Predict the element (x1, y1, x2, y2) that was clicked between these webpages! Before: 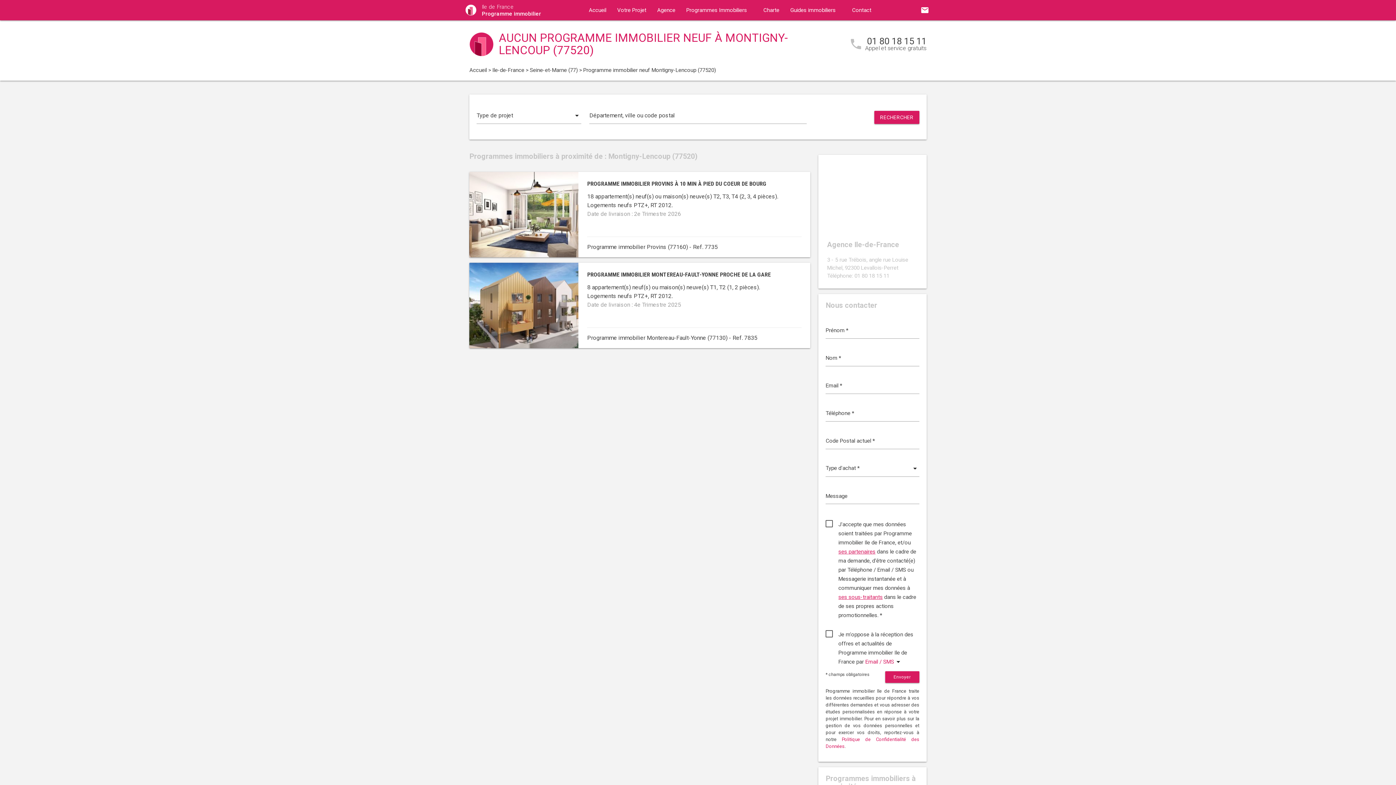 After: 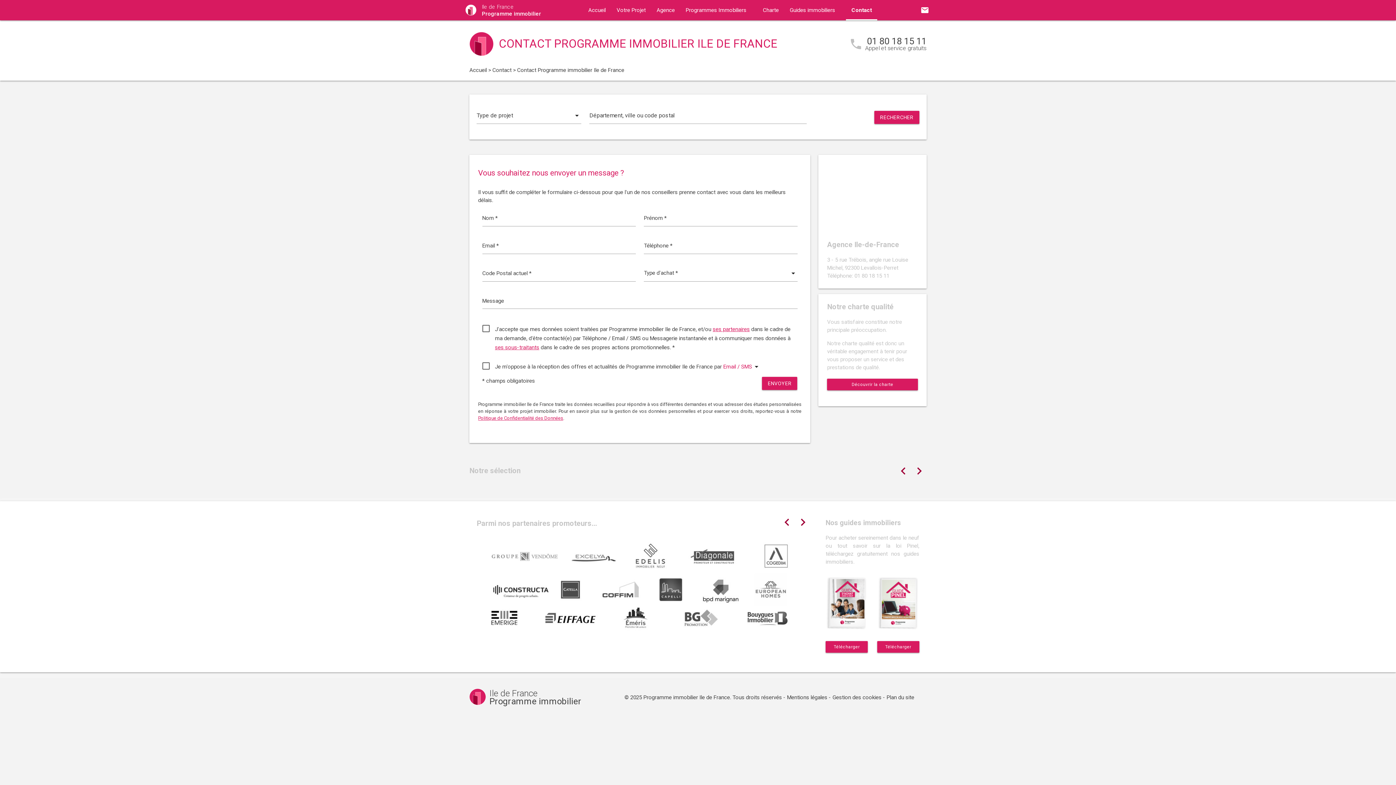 Action: bbox: (846, 0, 876, 20) label: Contact